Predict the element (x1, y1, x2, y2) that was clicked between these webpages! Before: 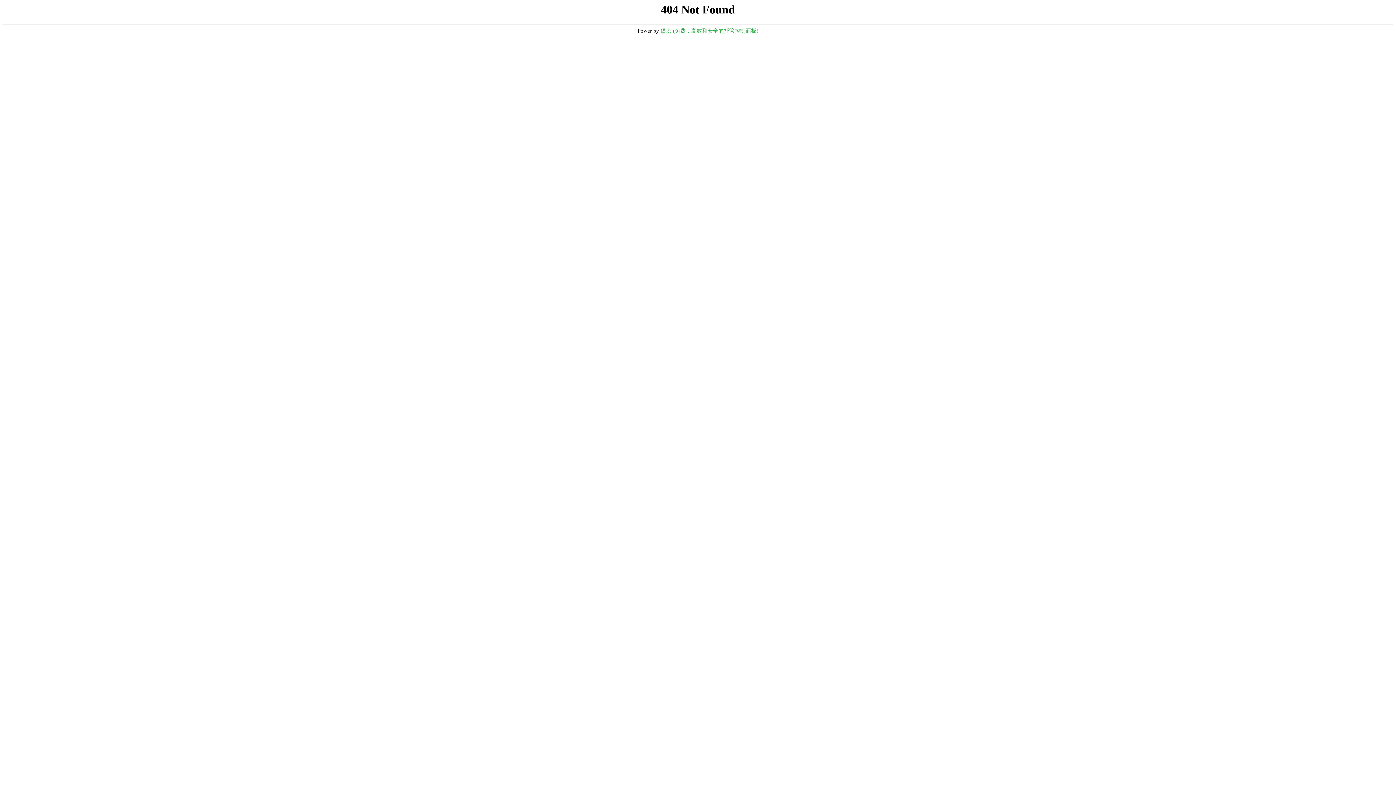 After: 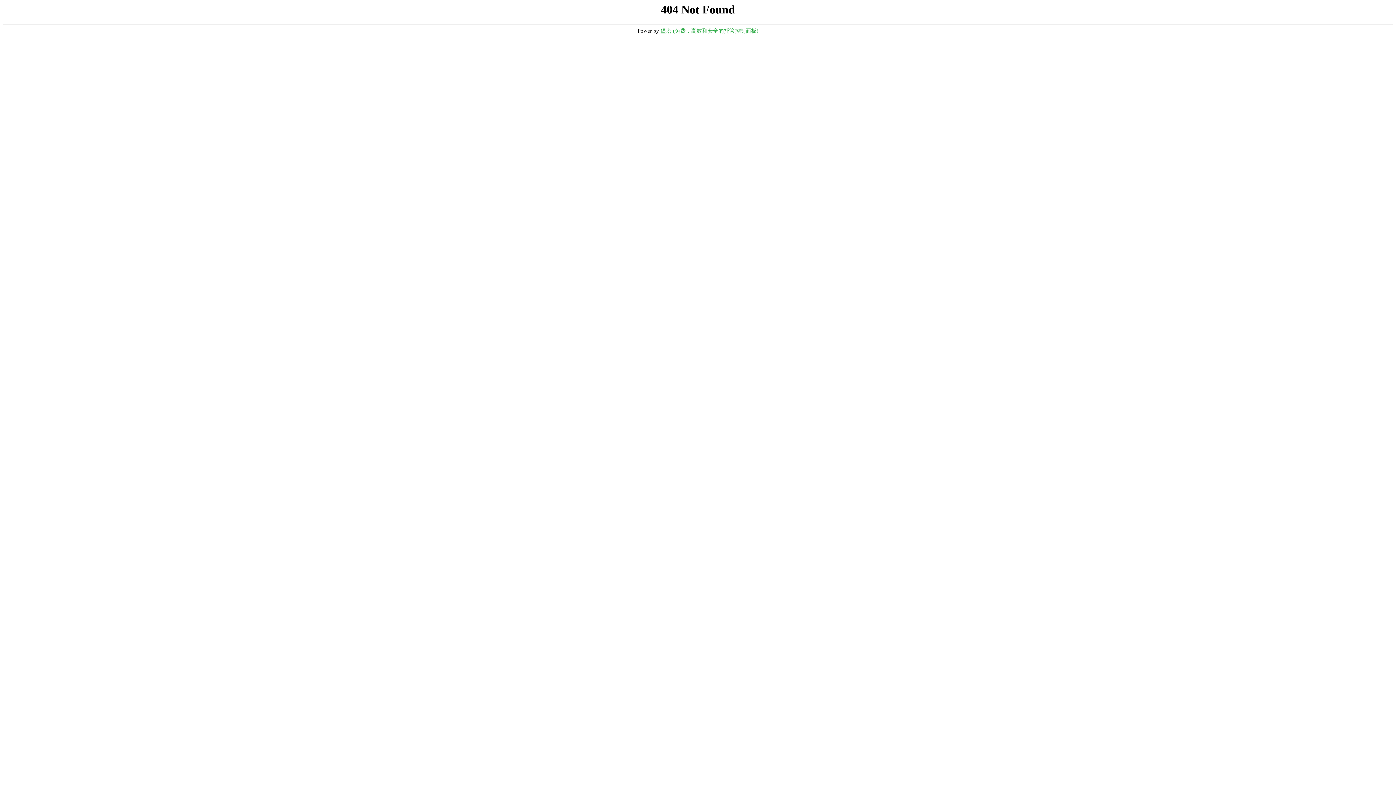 Action: bbox: (660, 28, 758, 33) label: 堡塔 (免费，高效和安全的托管控制面板)